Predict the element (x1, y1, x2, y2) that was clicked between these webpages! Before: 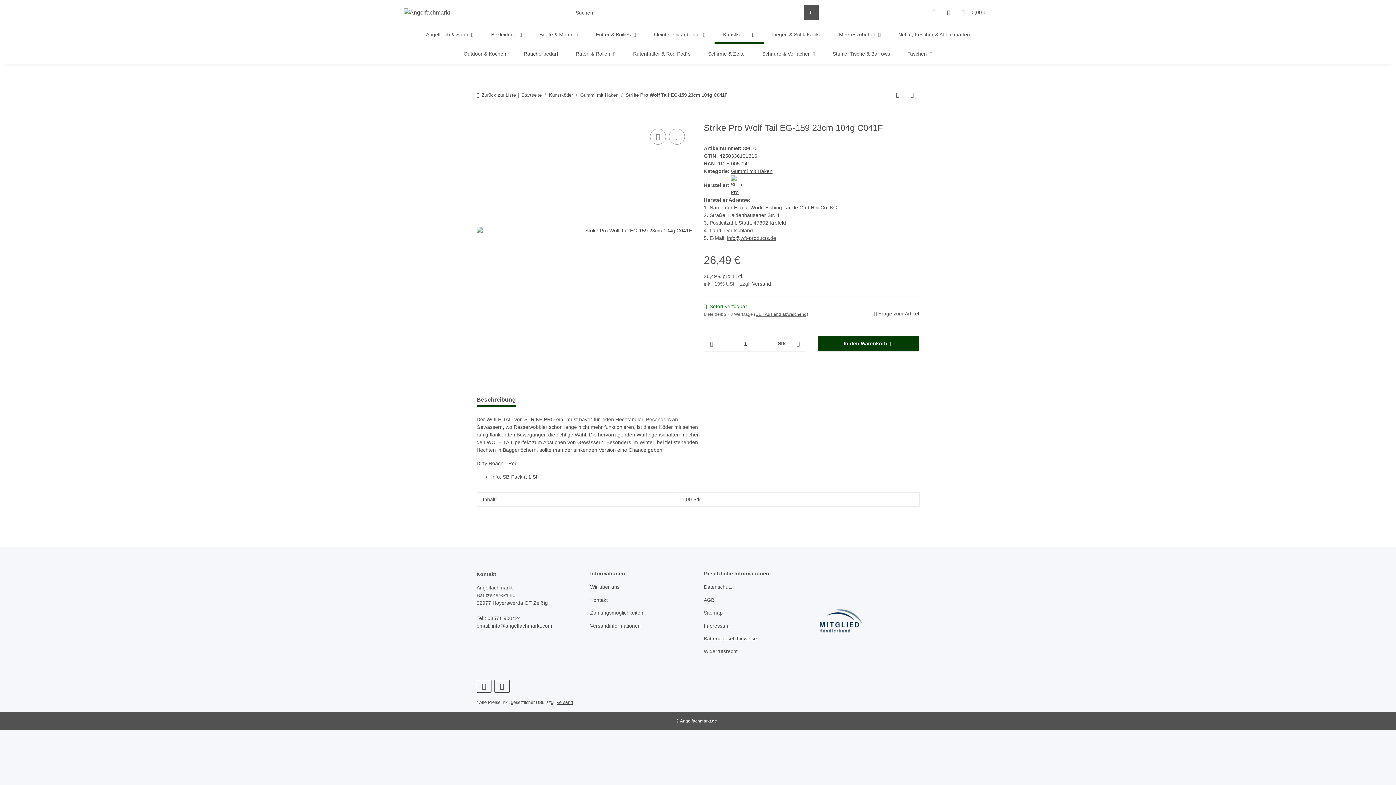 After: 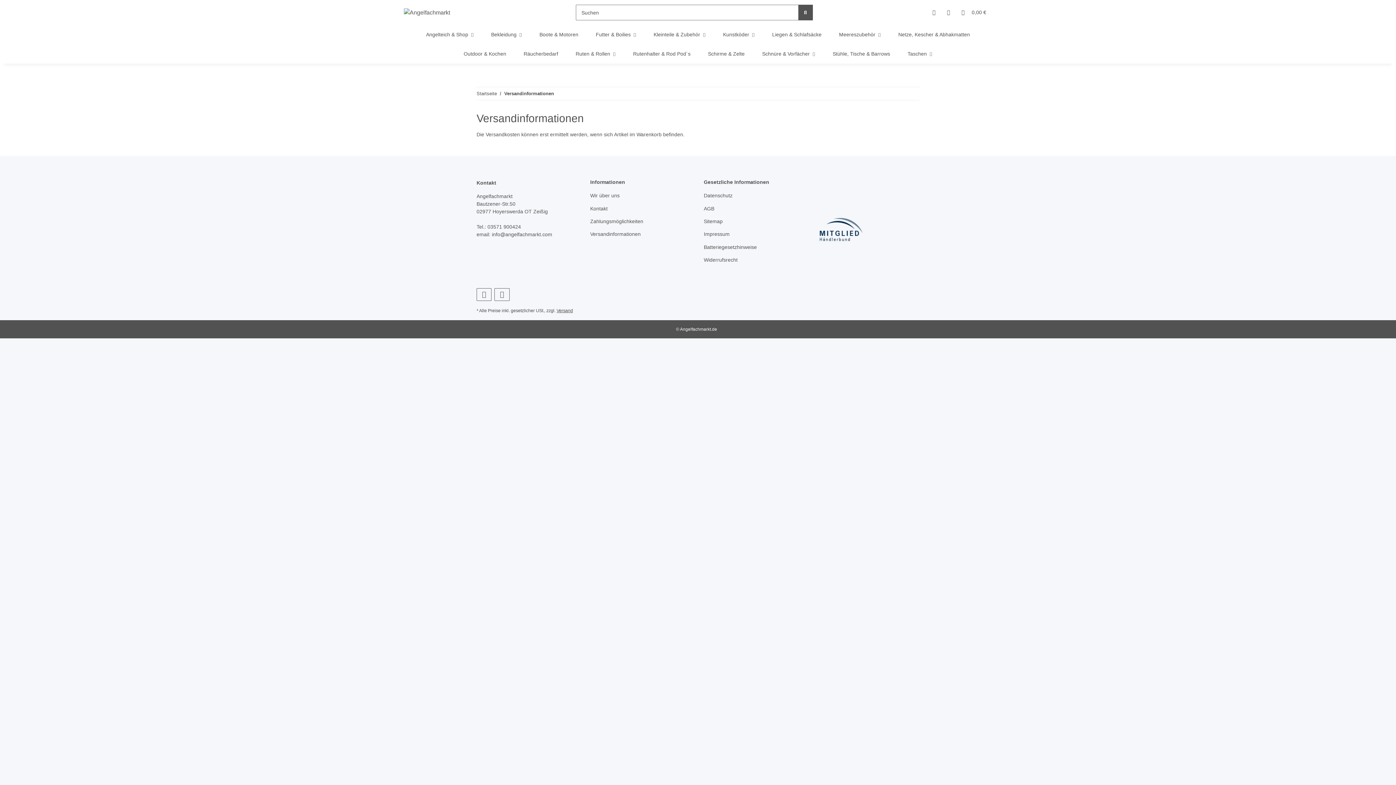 Action: bbox: (556, 700, 573, 705) label: Versand